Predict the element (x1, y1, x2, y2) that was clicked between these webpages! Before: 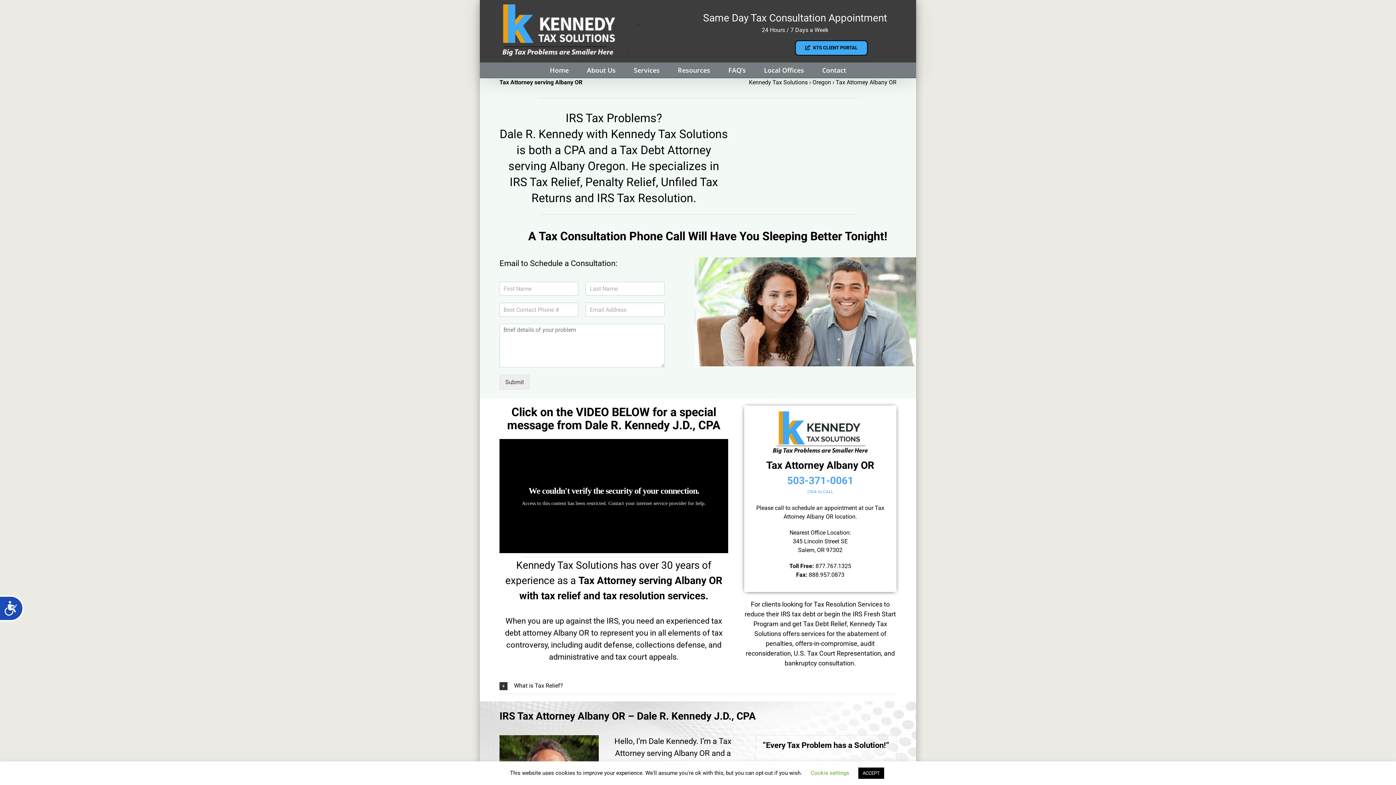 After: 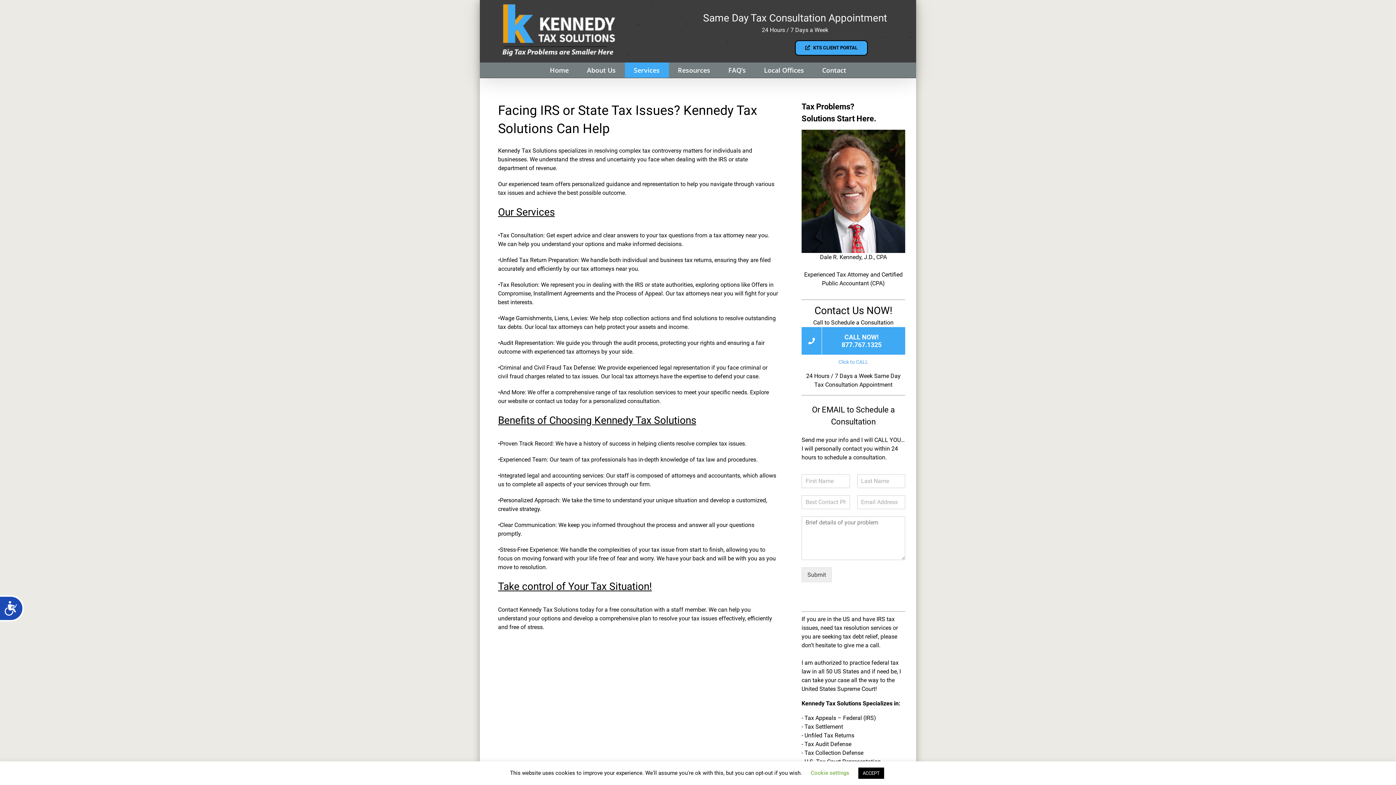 Action: bbox: (624, 62, 668, 77) label: Services